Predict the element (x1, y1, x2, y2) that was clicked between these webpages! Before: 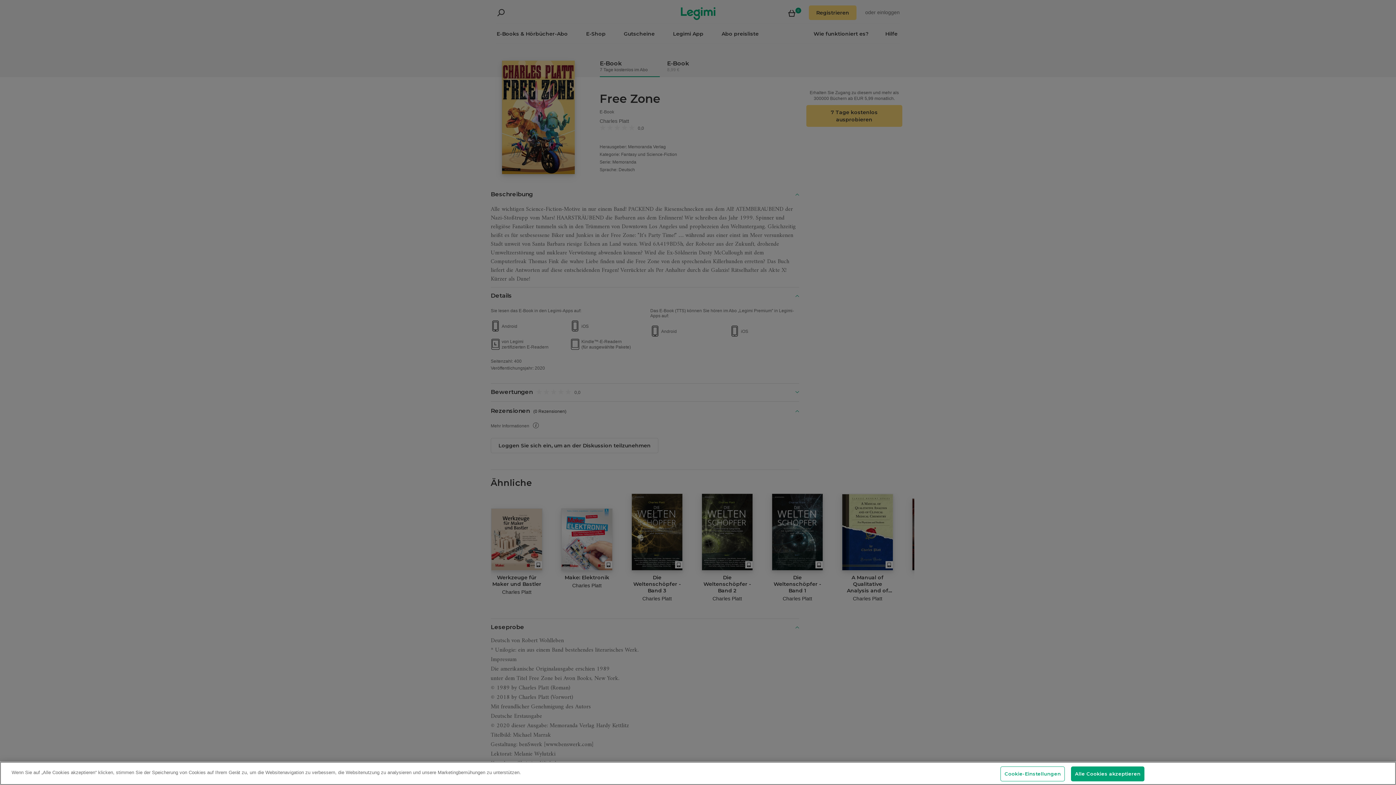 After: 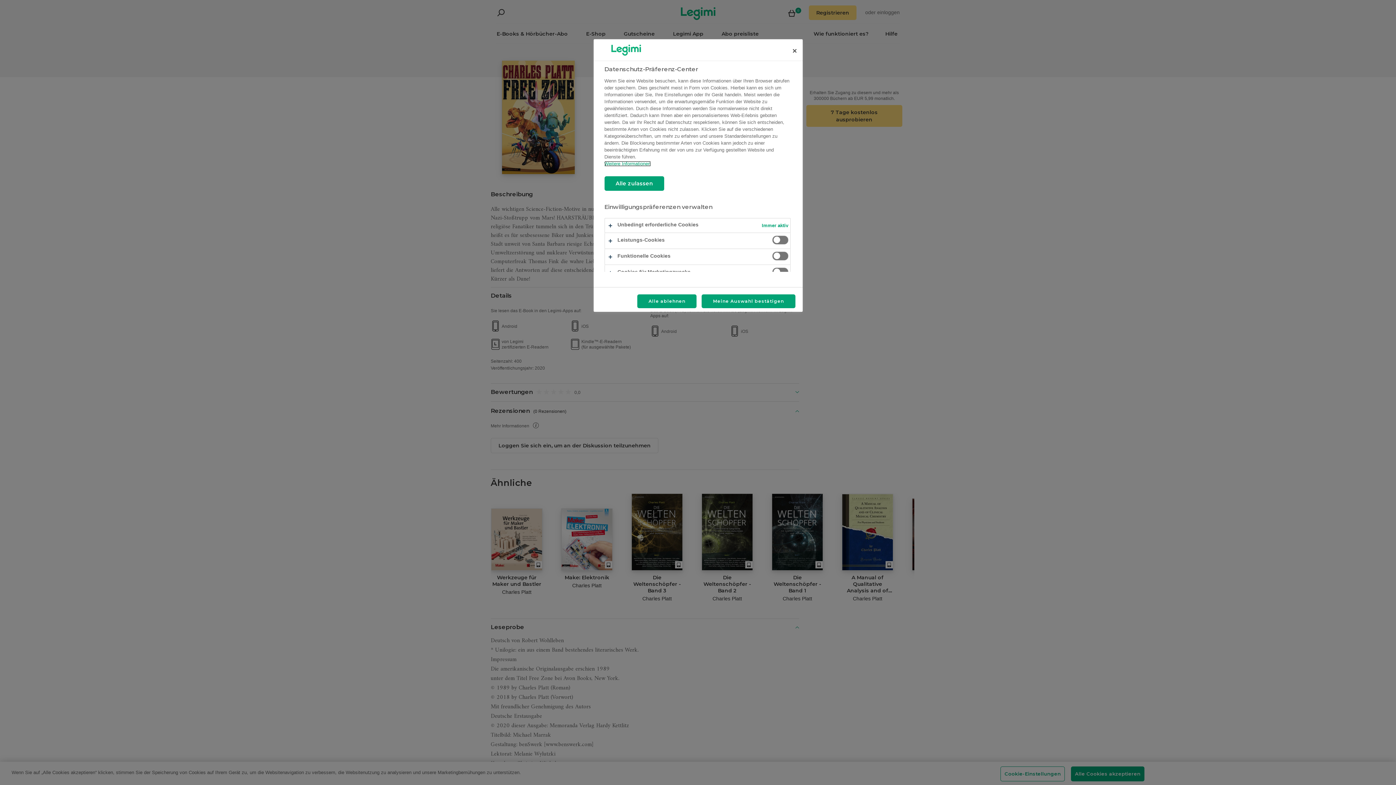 Action: label: Cookie-Einstellungen bbox: (1000, 774, 1065, 789)